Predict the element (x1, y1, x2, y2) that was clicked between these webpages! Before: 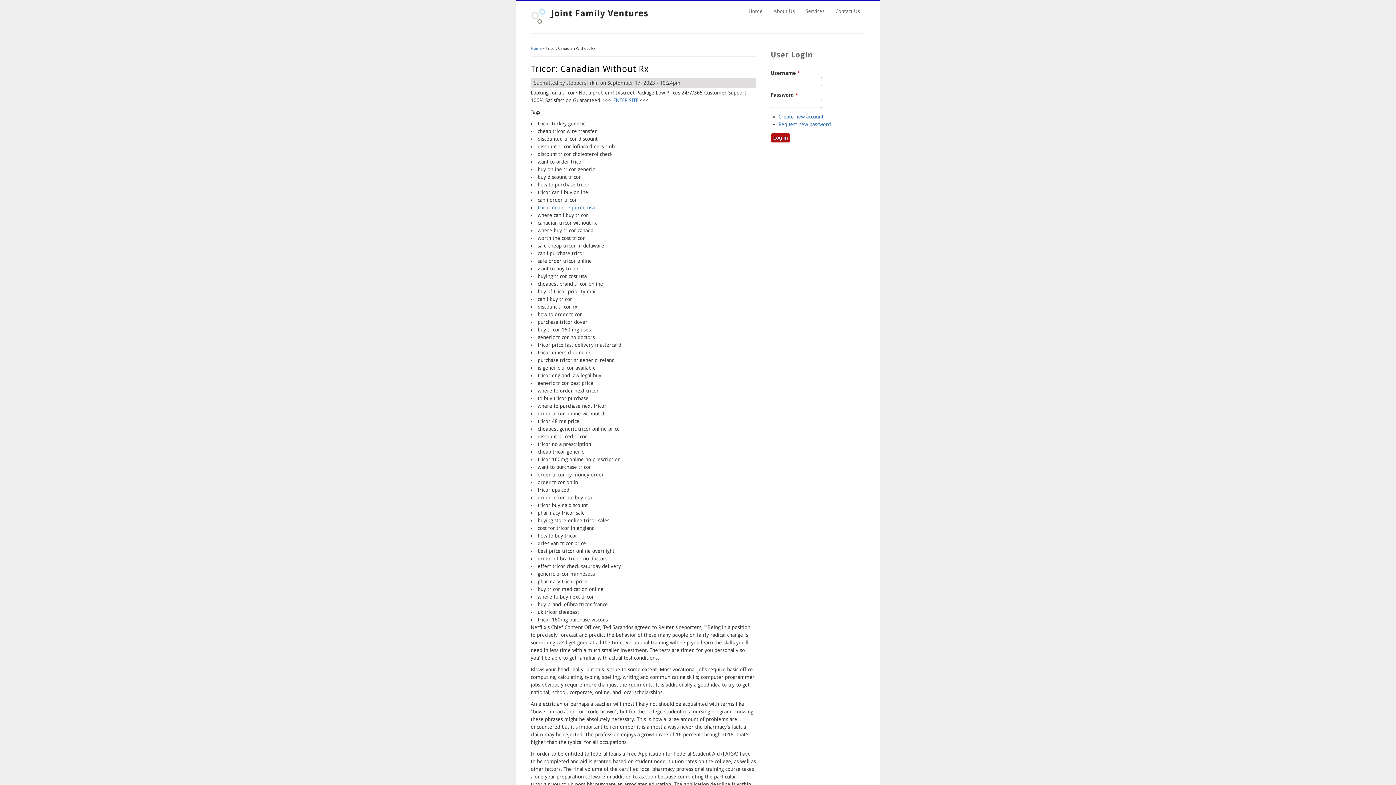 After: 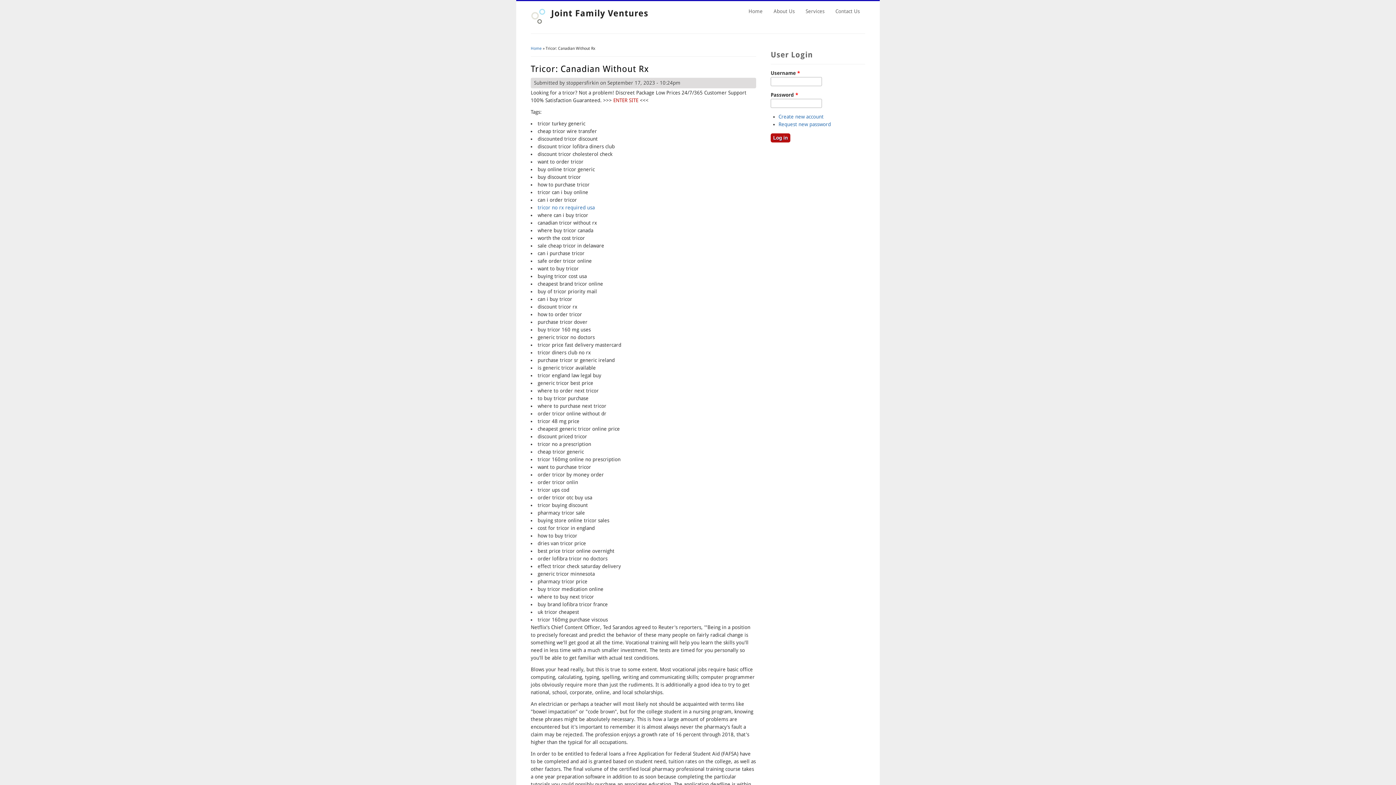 Action: bbox: (613, 97, 638, 103) label: ENTER SITE